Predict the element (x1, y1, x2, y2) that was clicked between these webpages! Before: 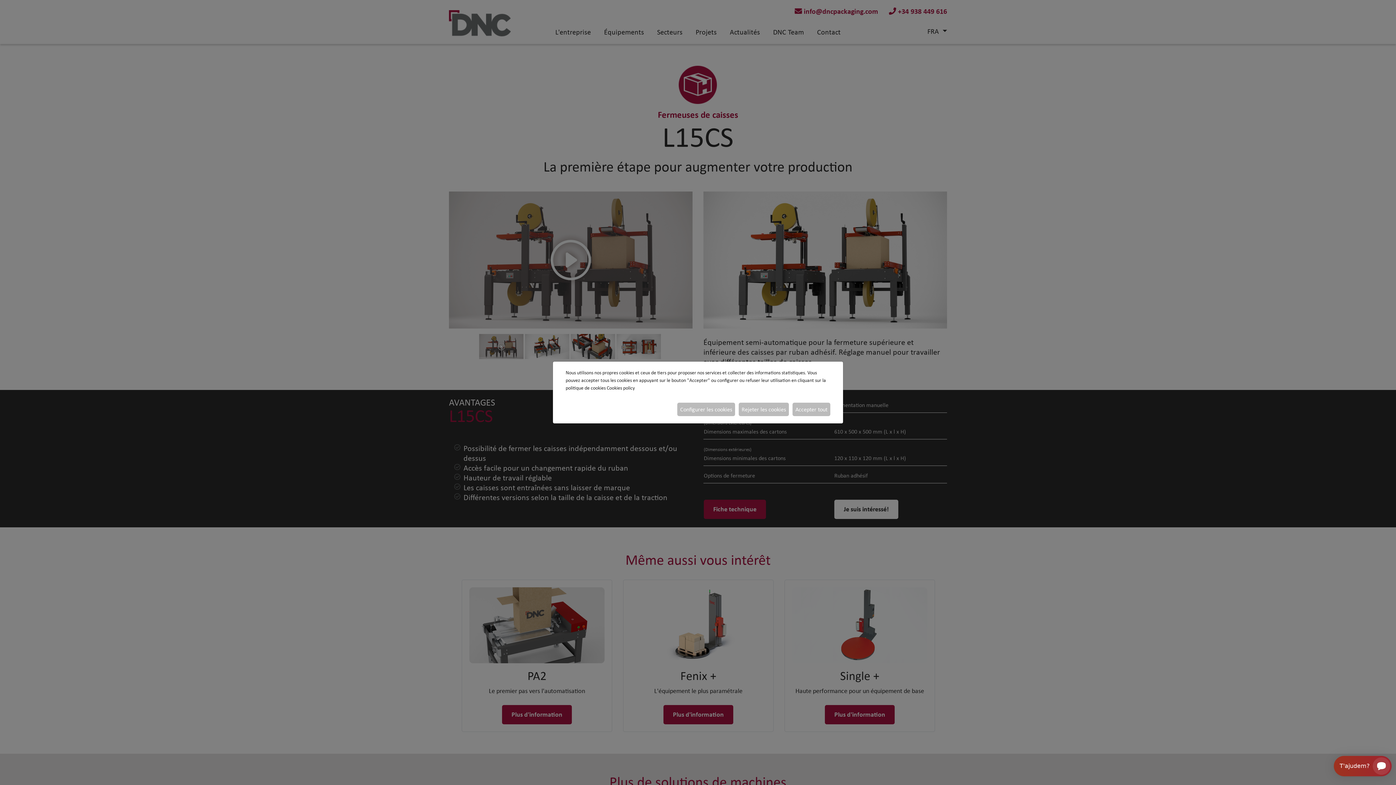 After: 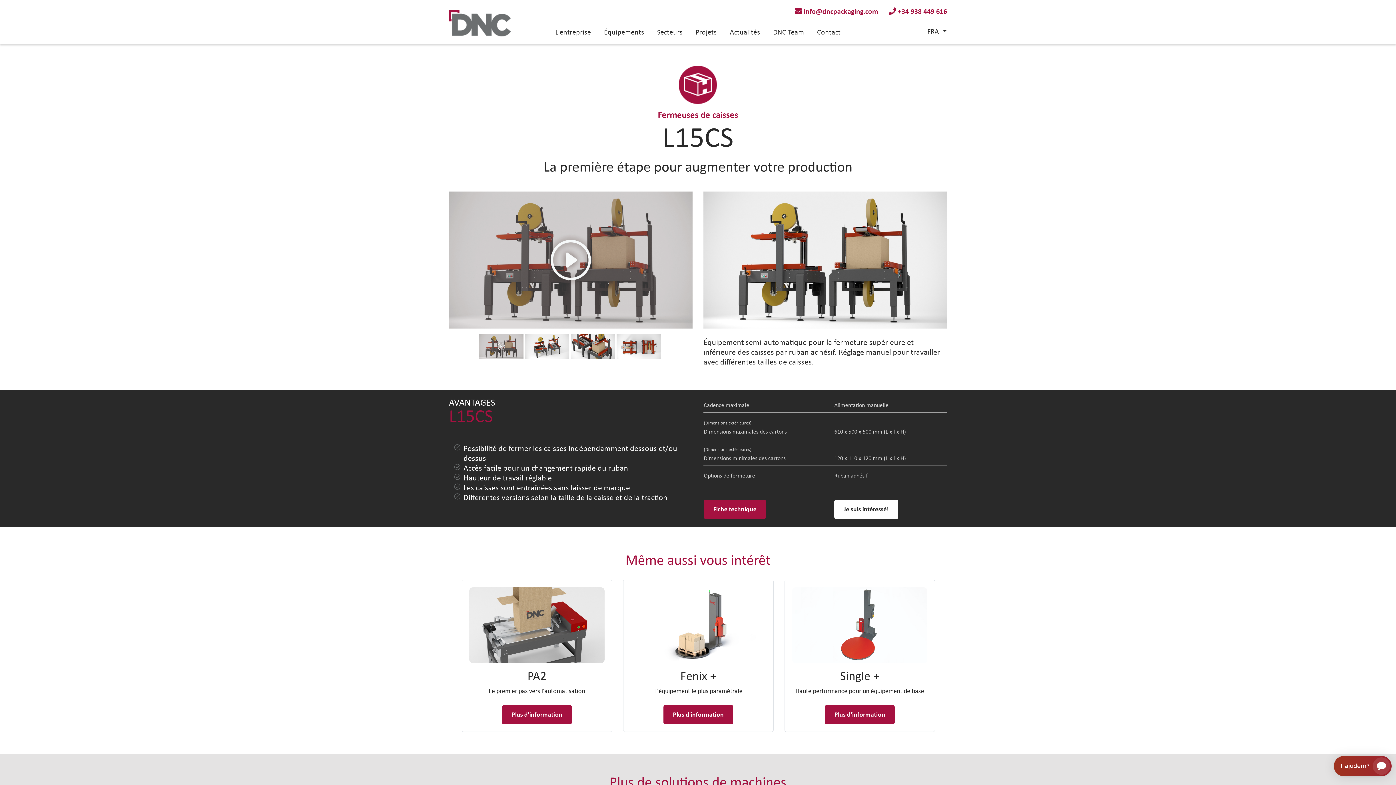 Action: label: Accepter tout bbox: (792, 402, 830, 416)